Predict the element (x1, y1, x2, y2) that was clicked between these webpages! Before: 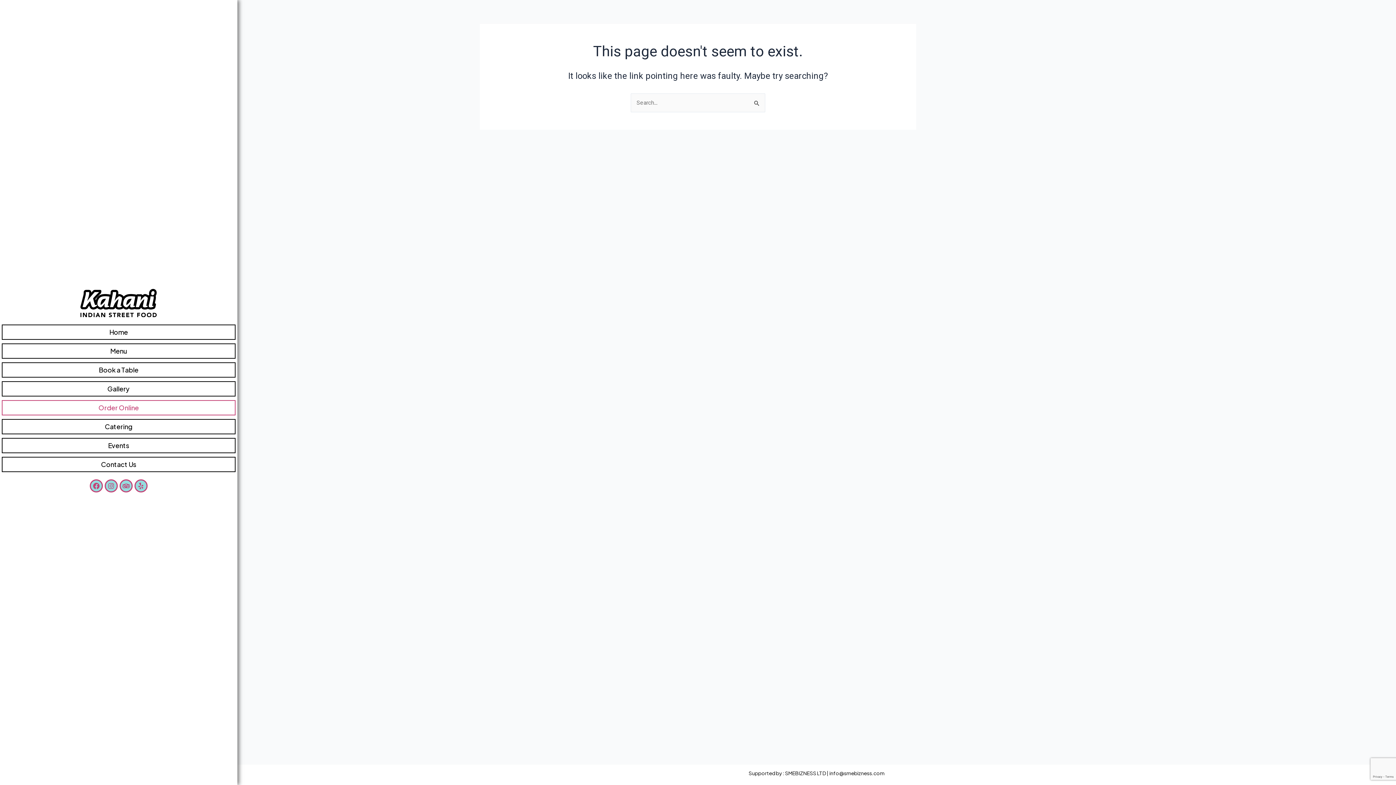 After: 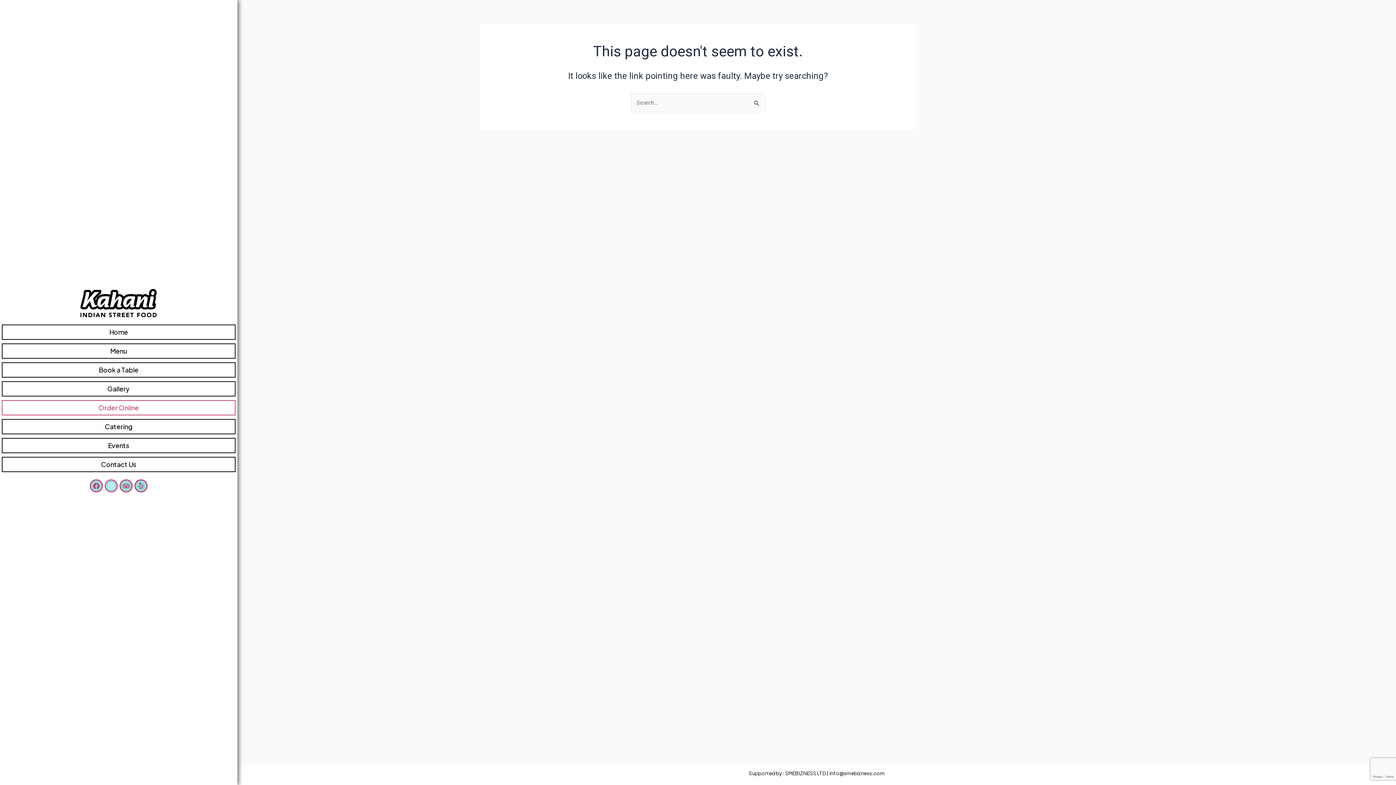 Action: label: Instagram bbox: (104, 479, 117, 492)